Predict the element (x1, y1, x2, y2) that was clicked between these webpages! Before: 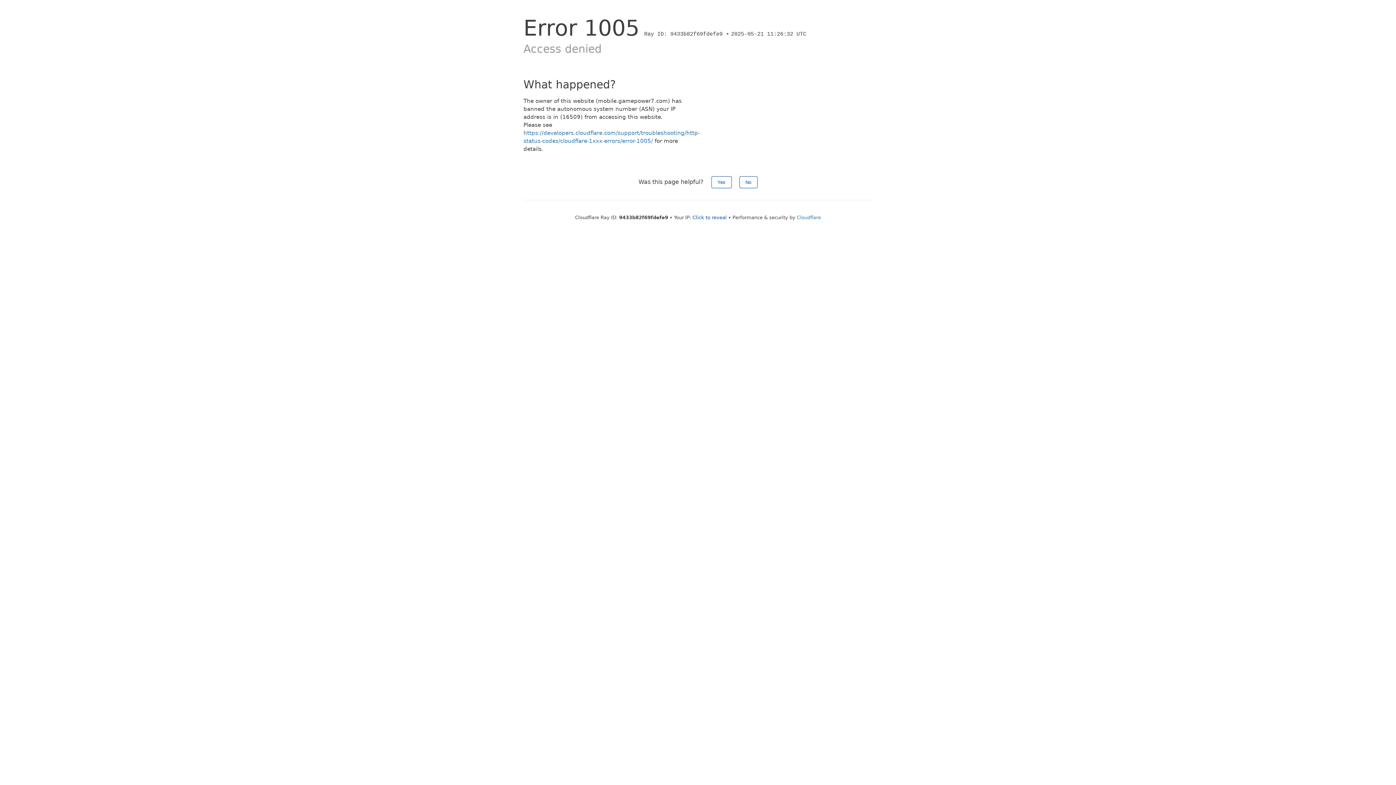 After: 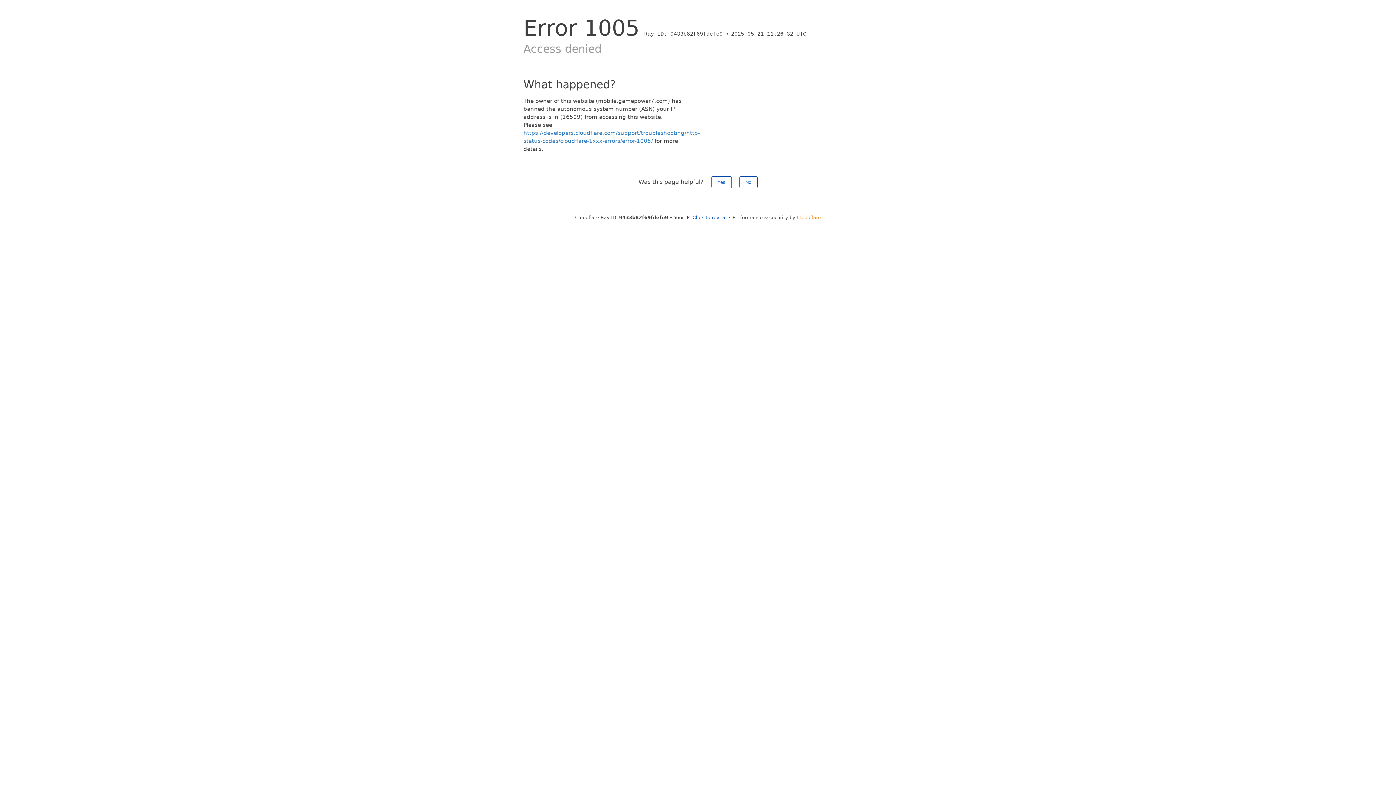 Action: label: Cloudflare bbox: (797, 214, 821, 220)